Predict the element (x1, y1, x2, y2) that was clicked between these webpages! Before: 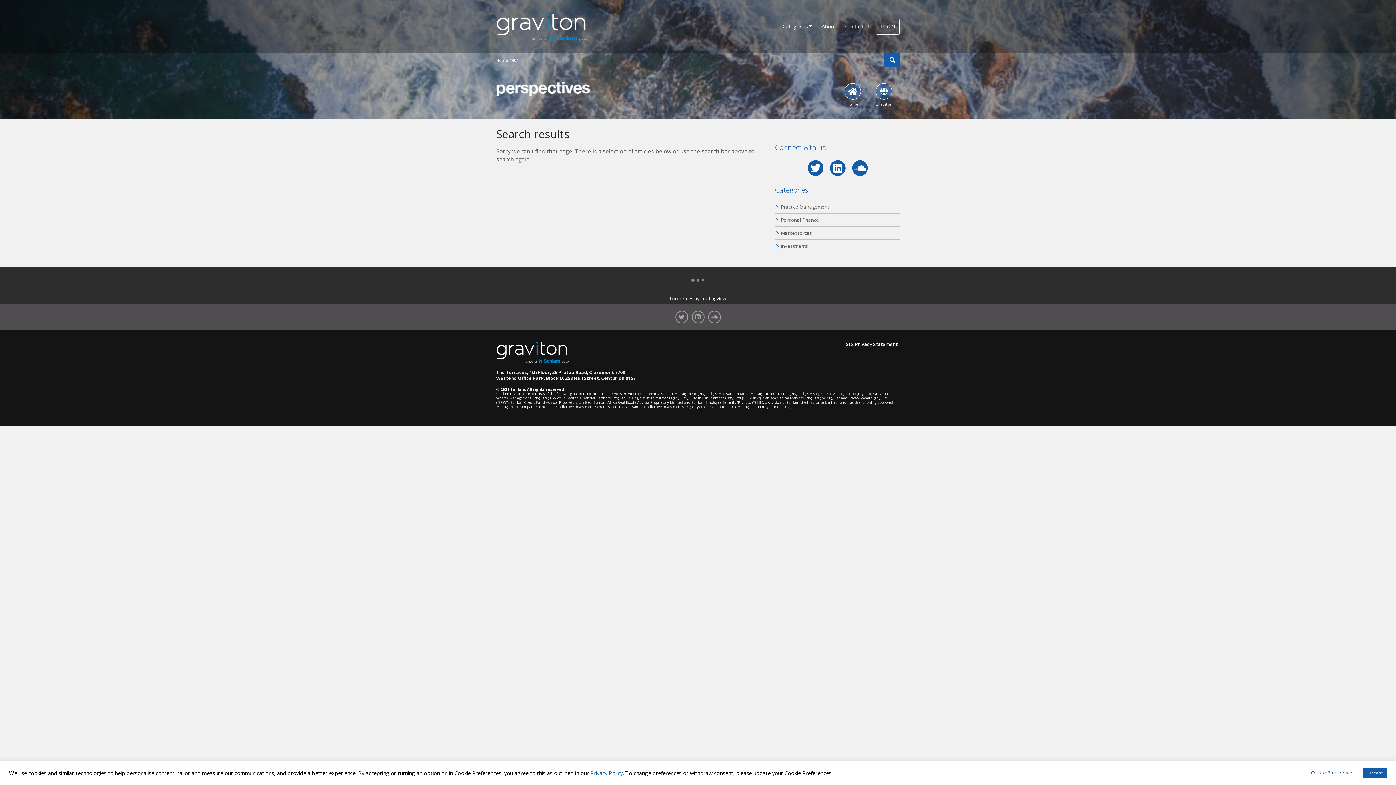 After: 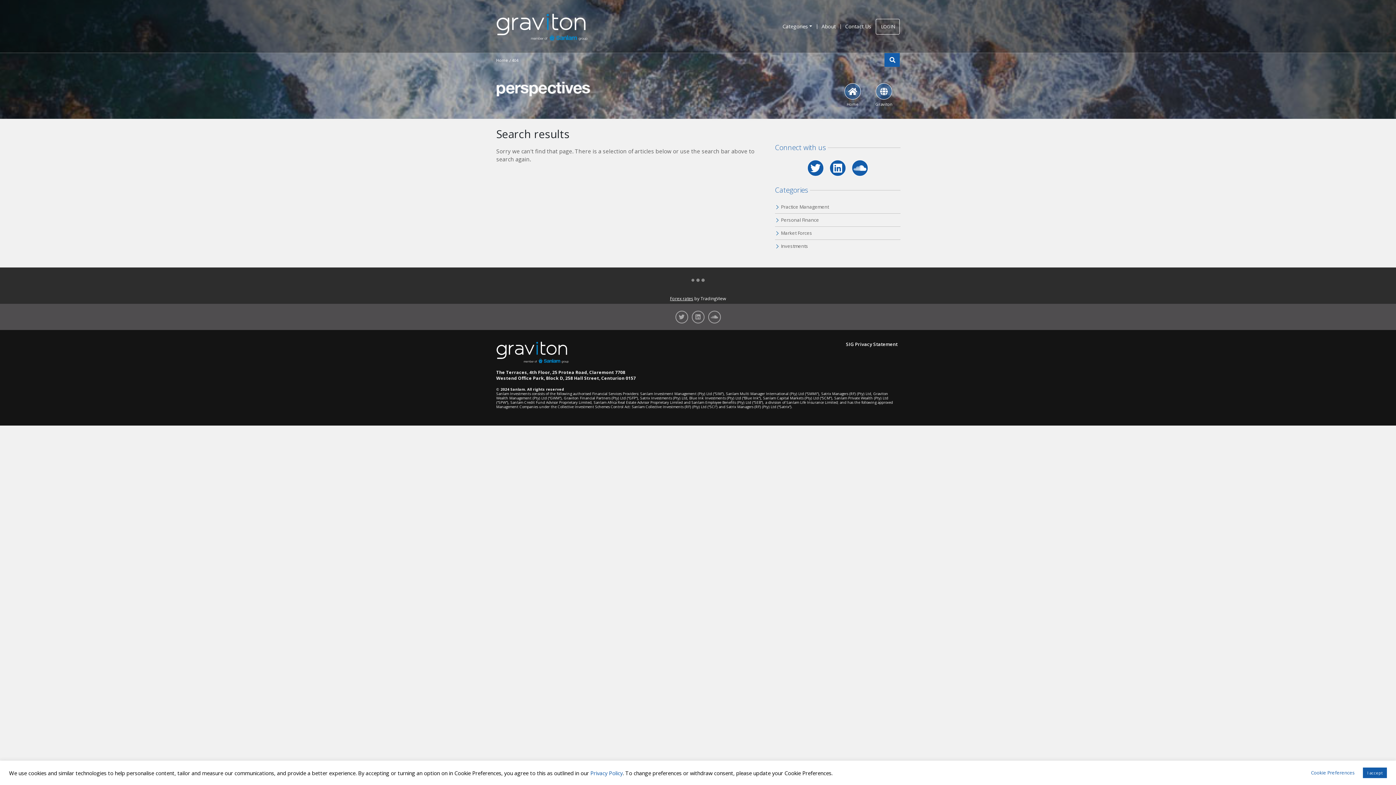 Action: label: Forex rates bbox: (670, 295, 693, 301)